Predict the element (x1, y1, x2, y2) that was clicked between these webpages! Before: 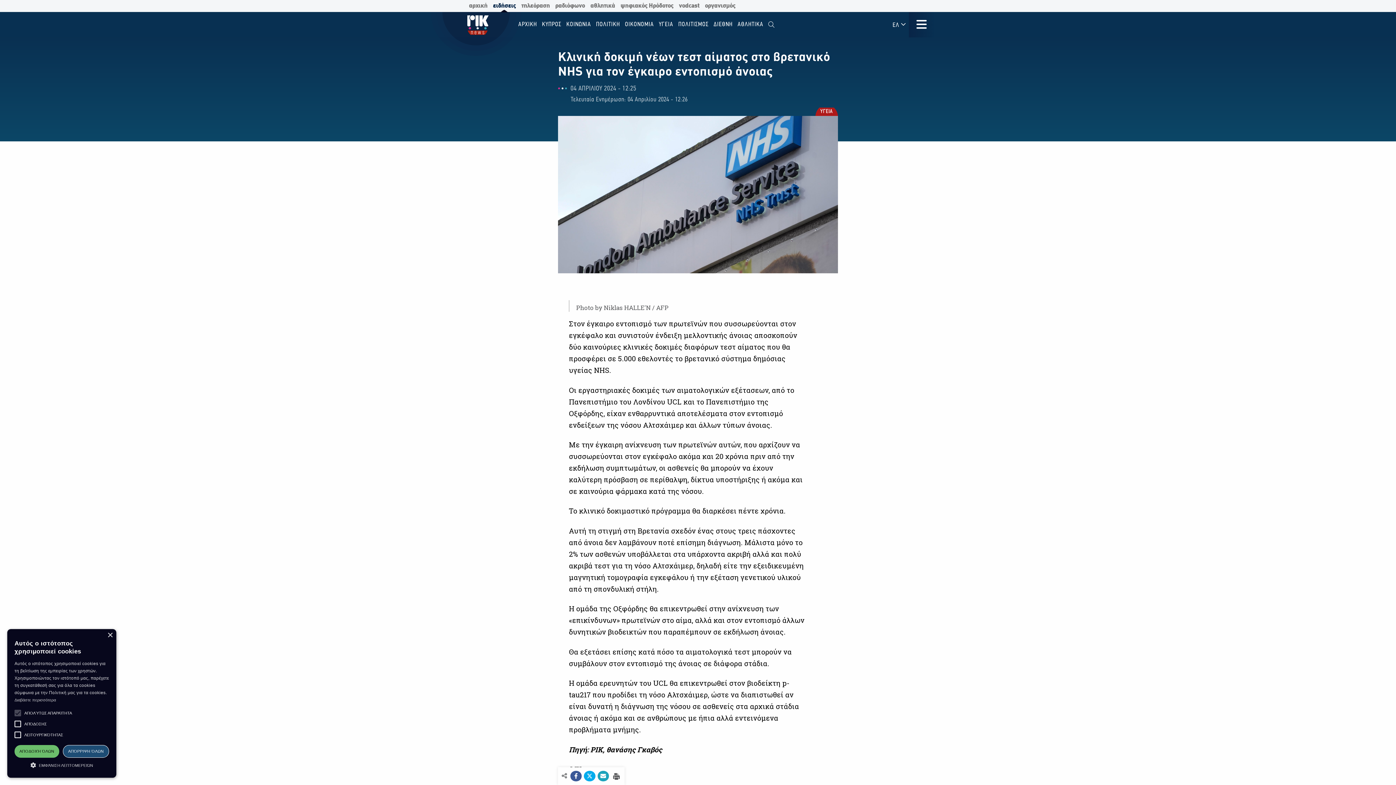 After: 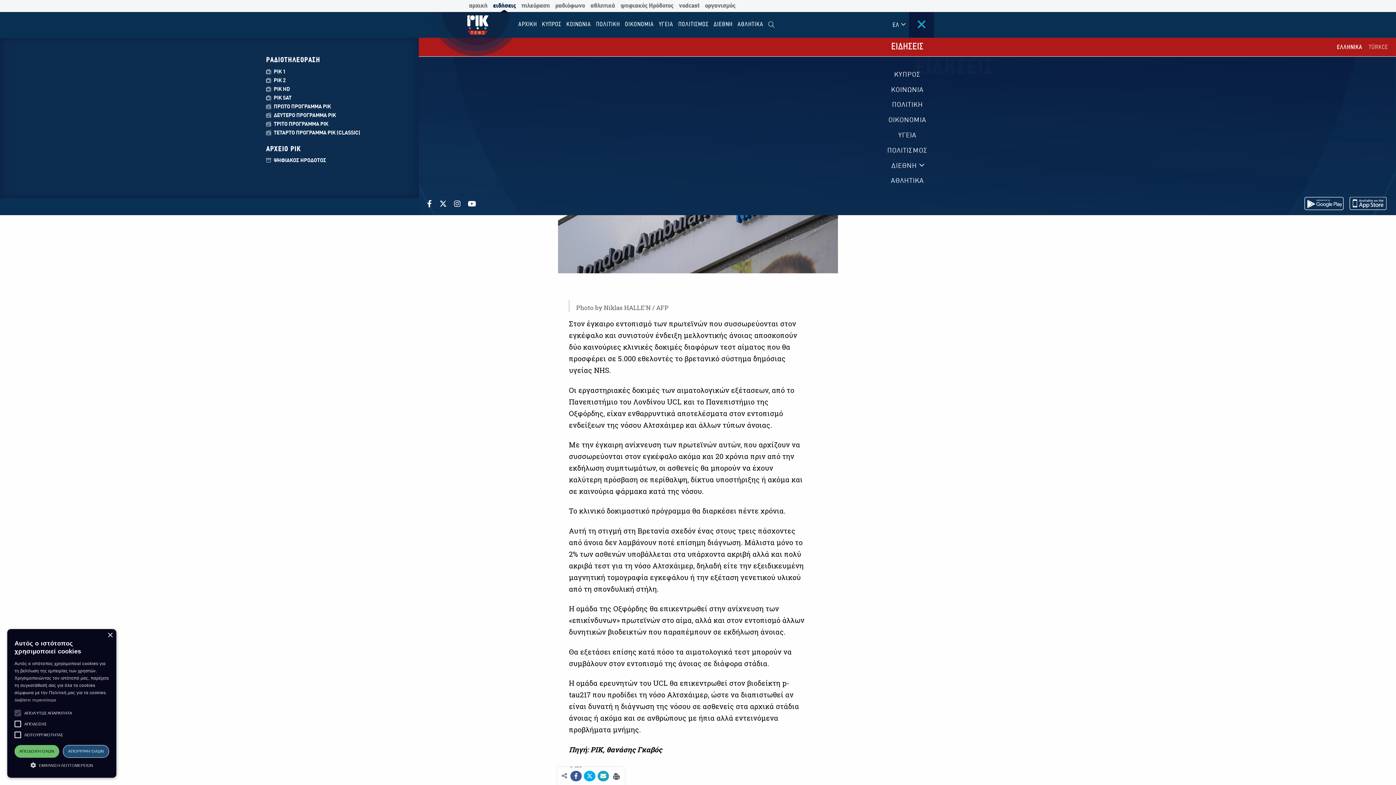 Action: bbox: (916, 12, 926, 37)